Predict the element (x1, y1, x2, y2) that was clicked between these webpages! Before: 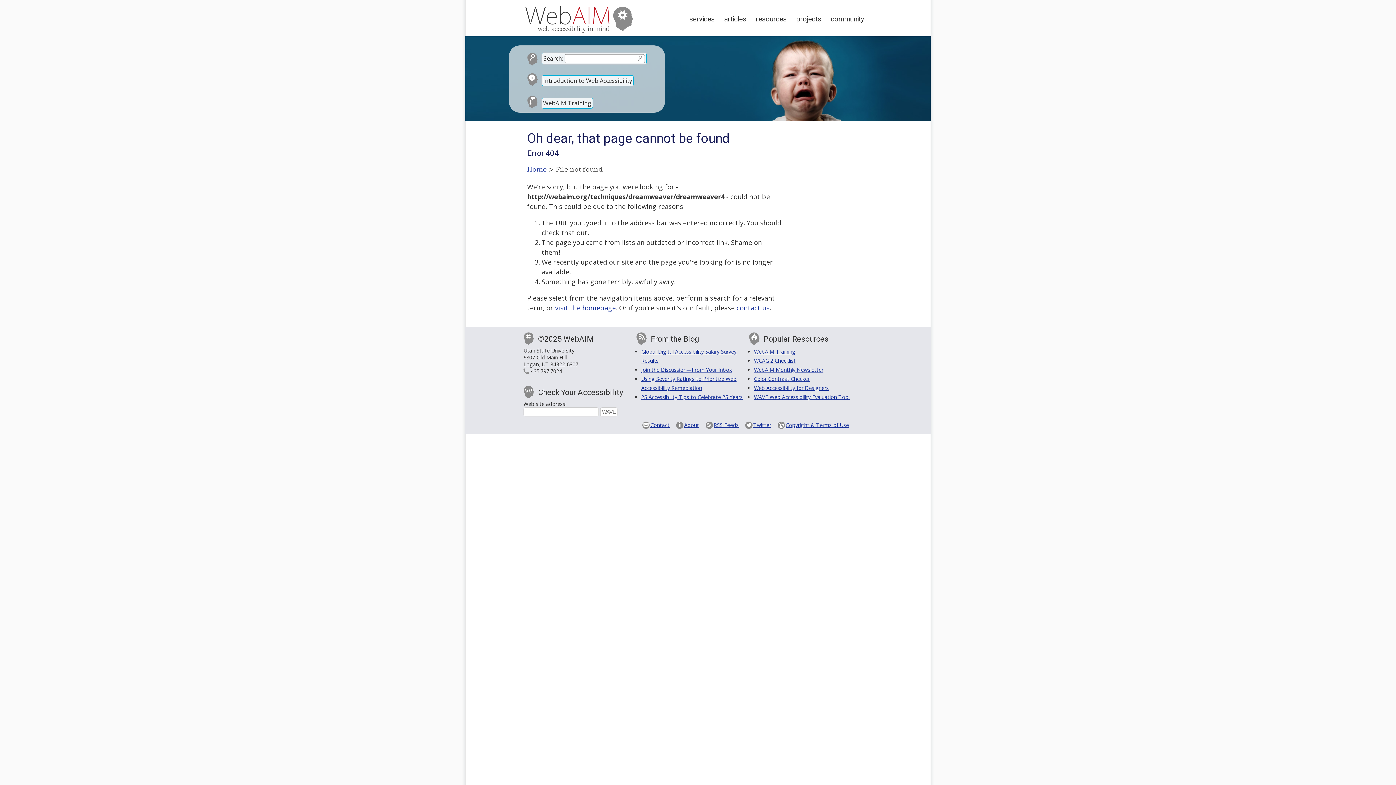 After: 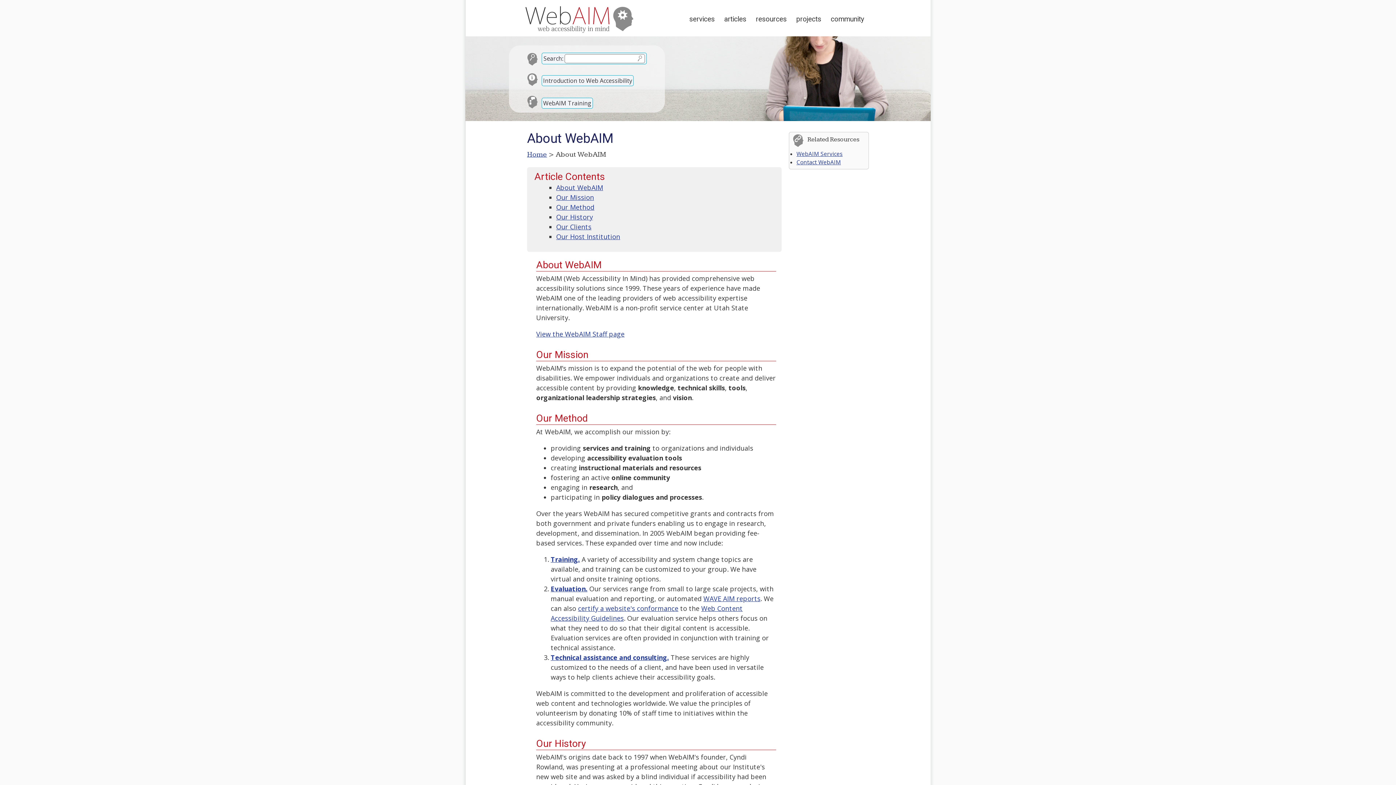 Action: bbox: (676, 421, 699, 429) label: About